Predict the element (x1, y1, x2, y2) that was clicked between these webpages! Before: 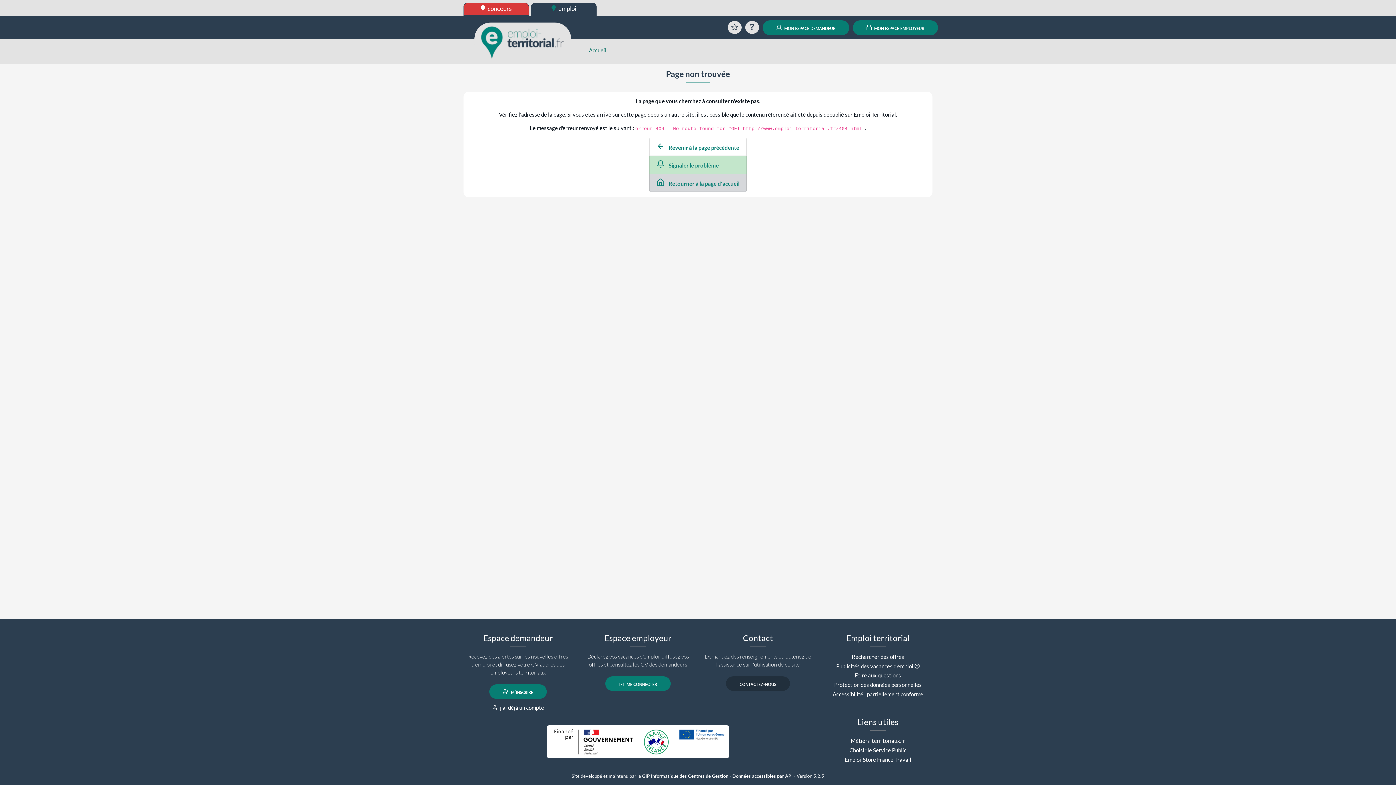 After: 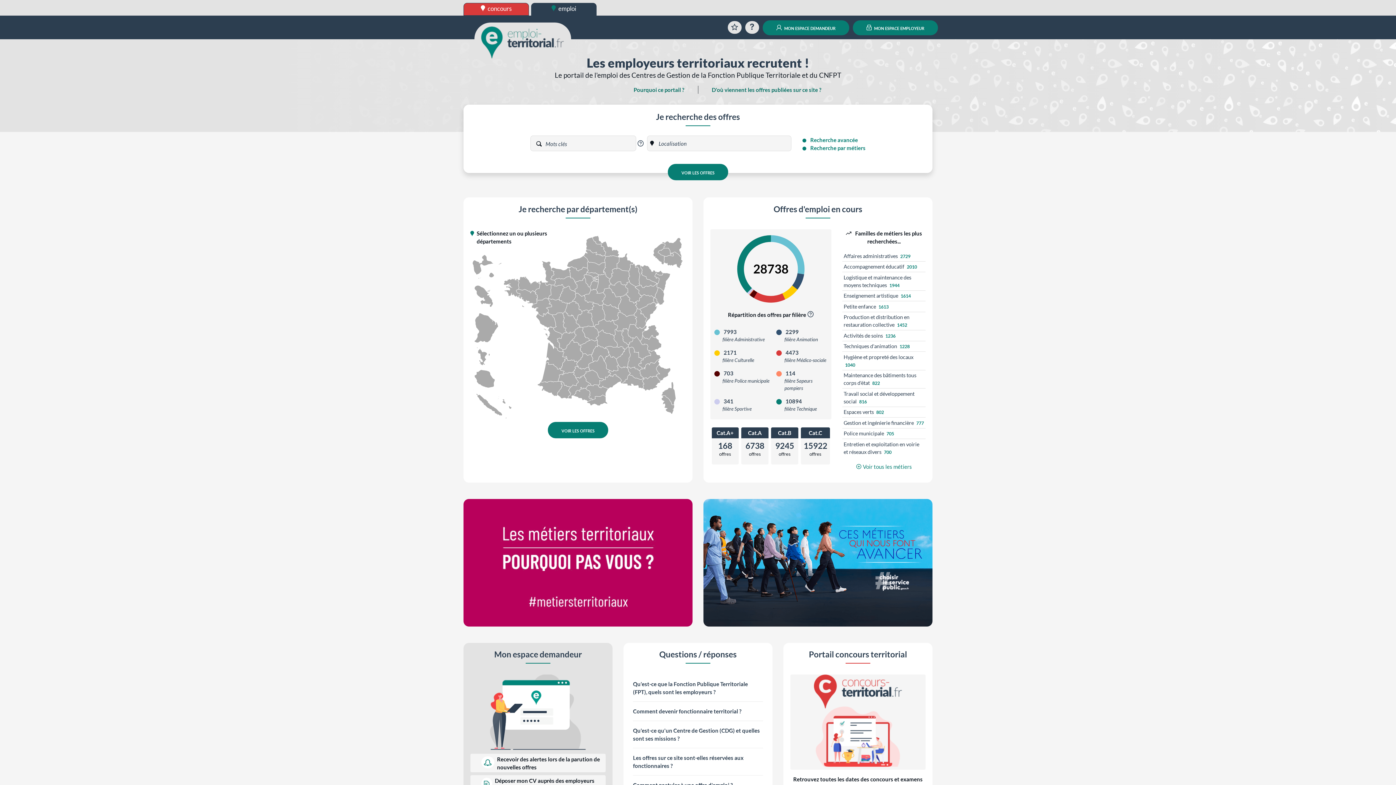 Action: bbox: (481, 38, 564, 44)